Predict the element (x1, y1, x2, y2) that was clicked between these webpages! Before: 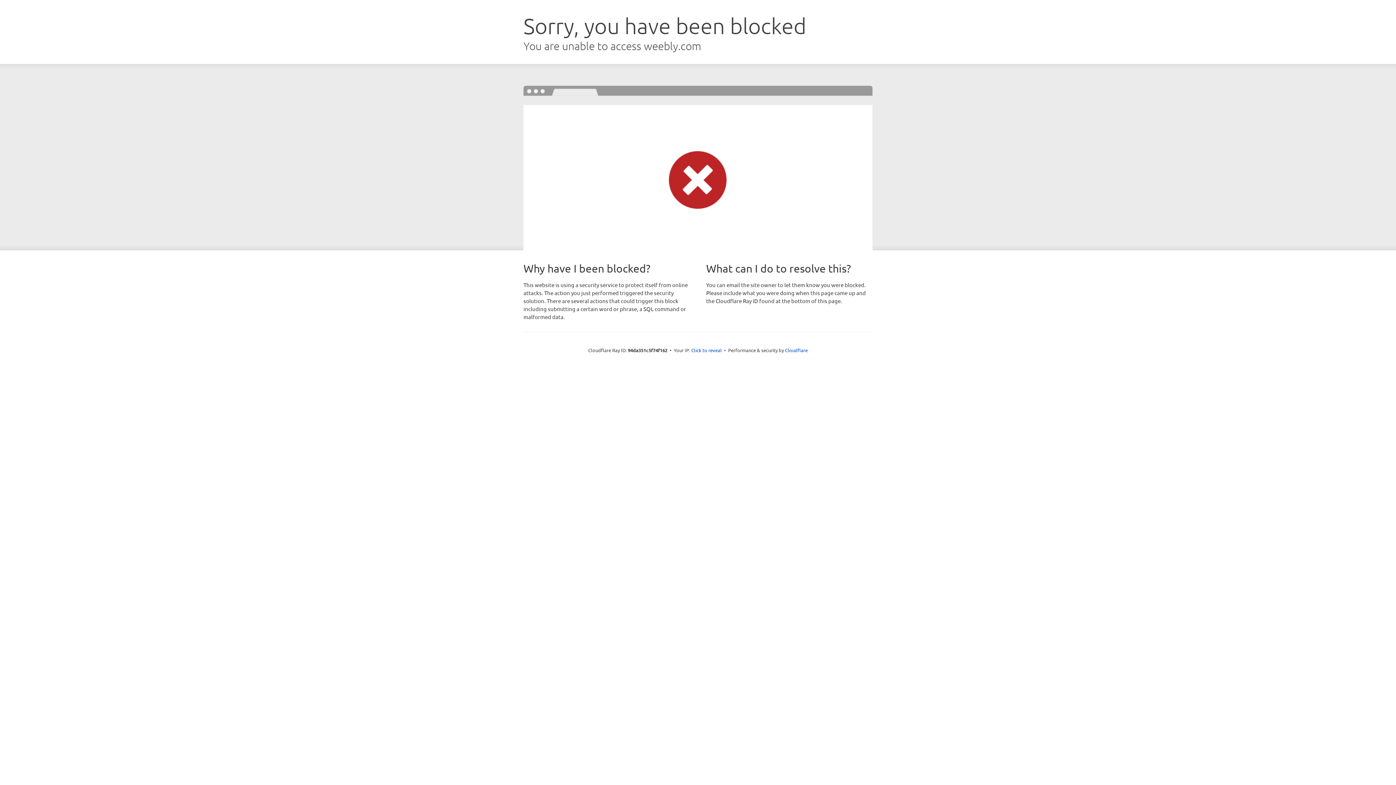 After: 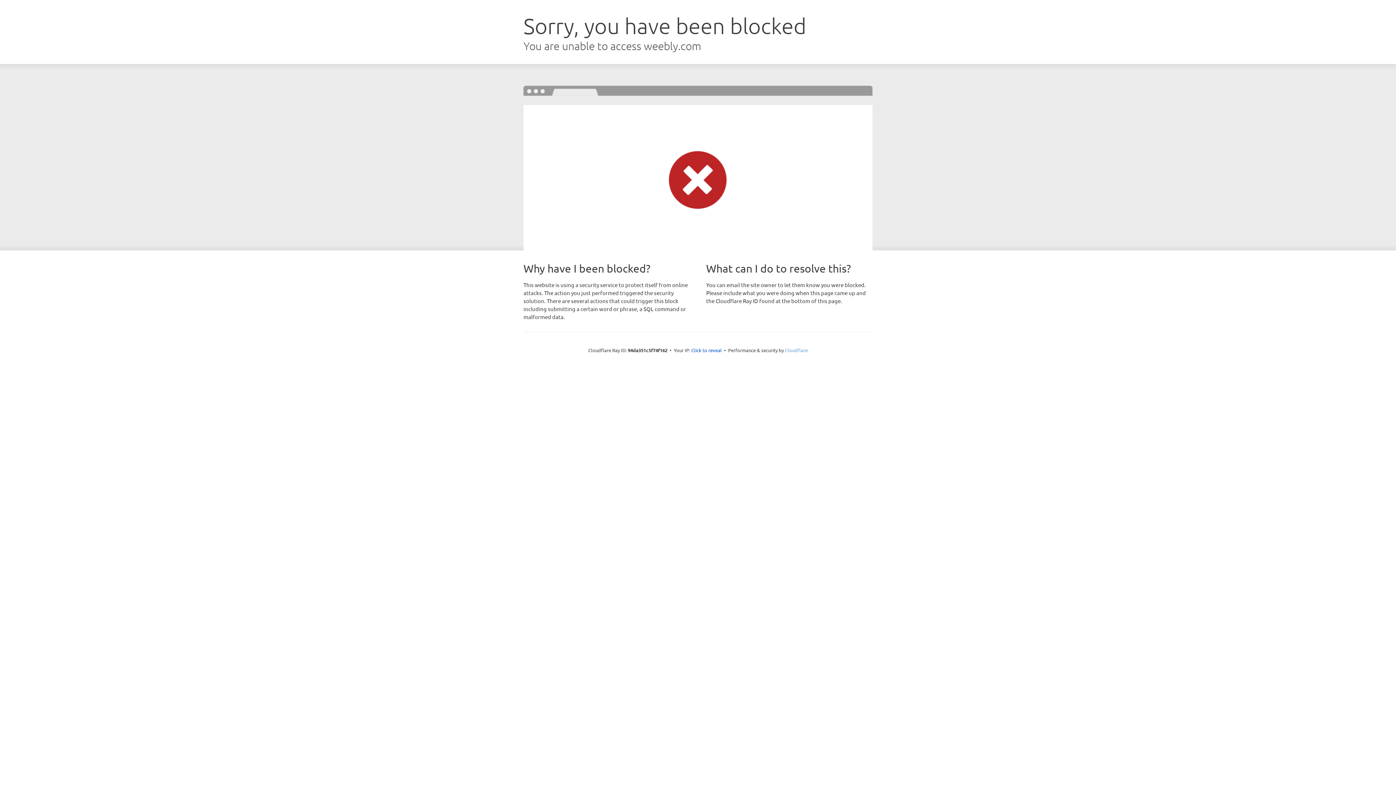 Action: bbox: (785, 347, 808, 353) label: Cloudflare